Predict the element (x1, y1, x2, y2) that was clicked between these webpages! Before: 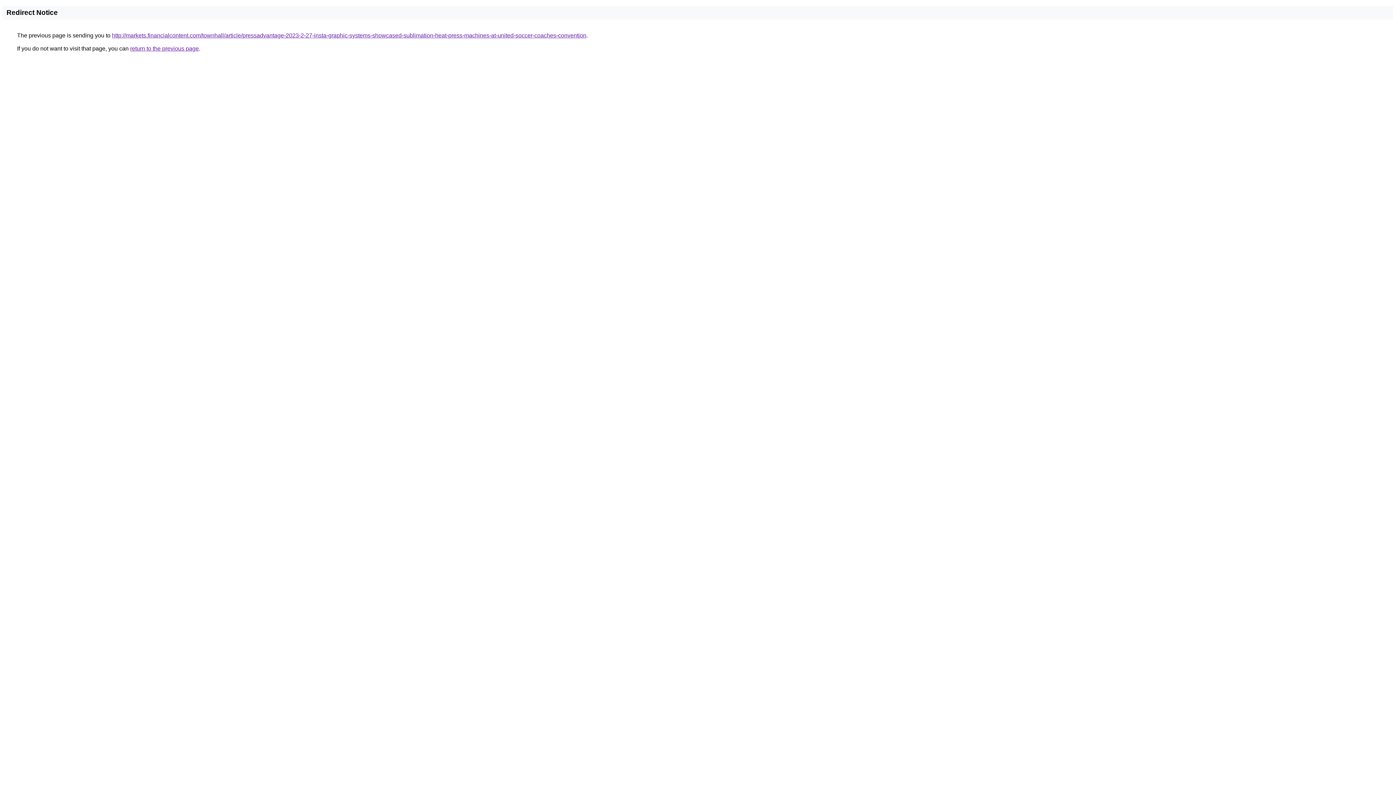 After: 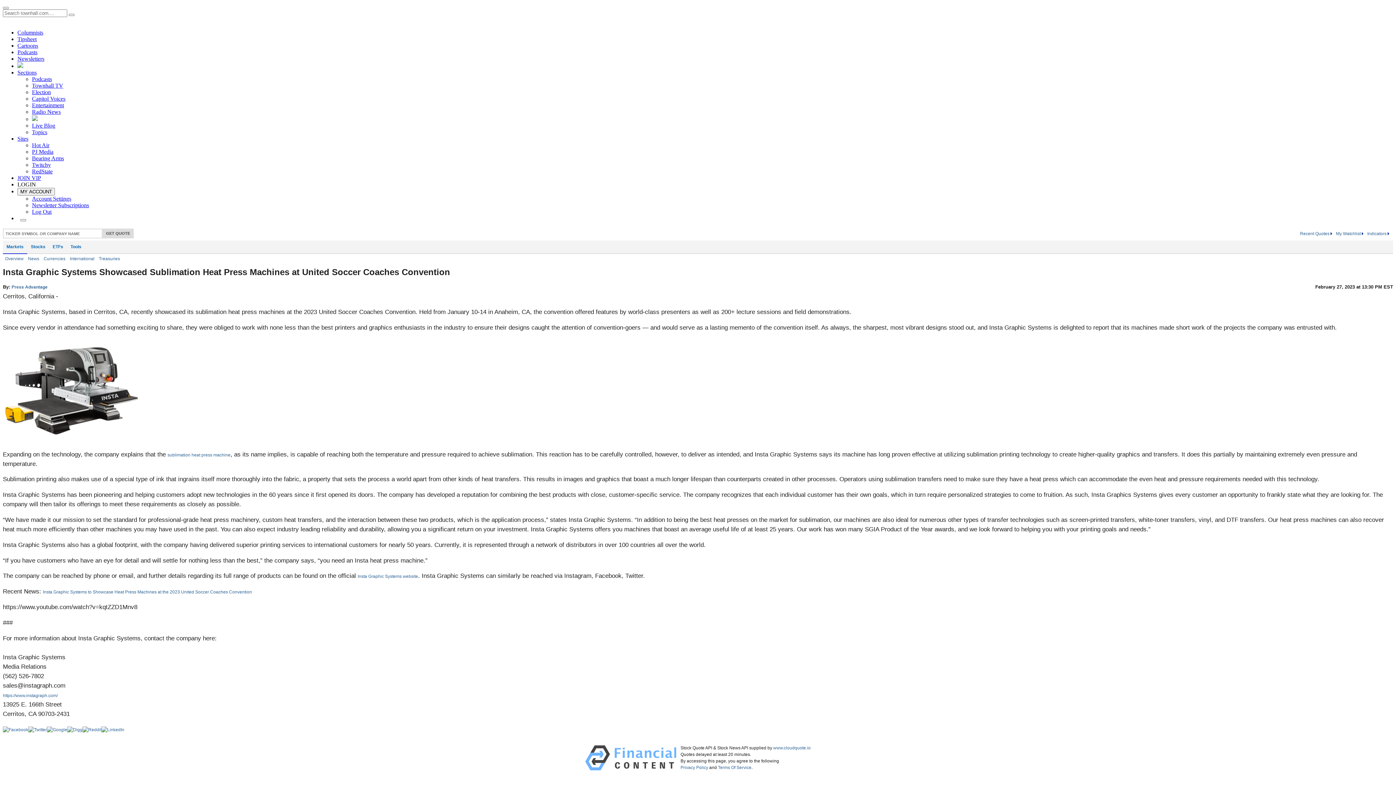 Action: label: http://markets.financialcontent.com/townhall/article/pressadvantage-2023-2-27-insta-graphic-systems-showcased-sublimation-heat-press-machines-at-united-soccer-coaches-convention bbox: (112, 32, 586, 38)